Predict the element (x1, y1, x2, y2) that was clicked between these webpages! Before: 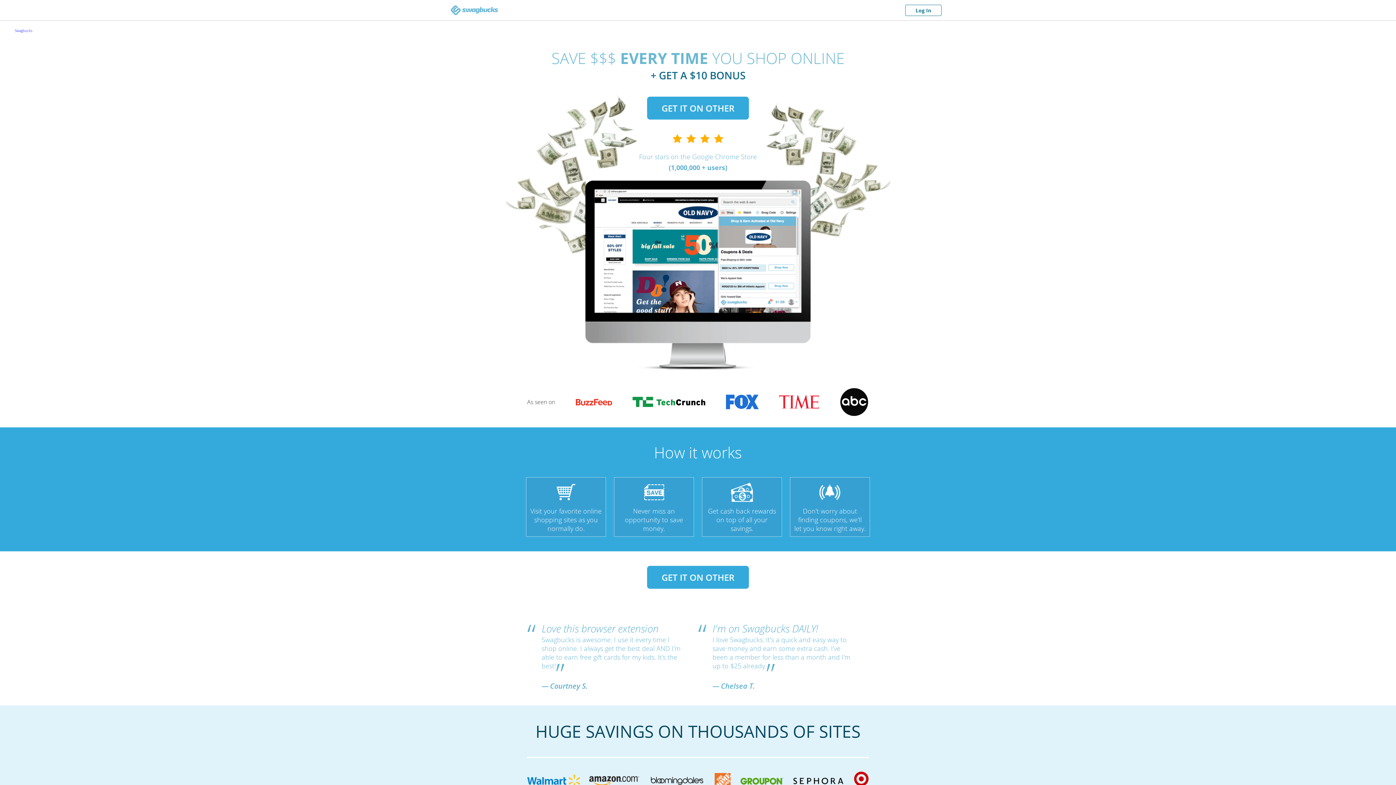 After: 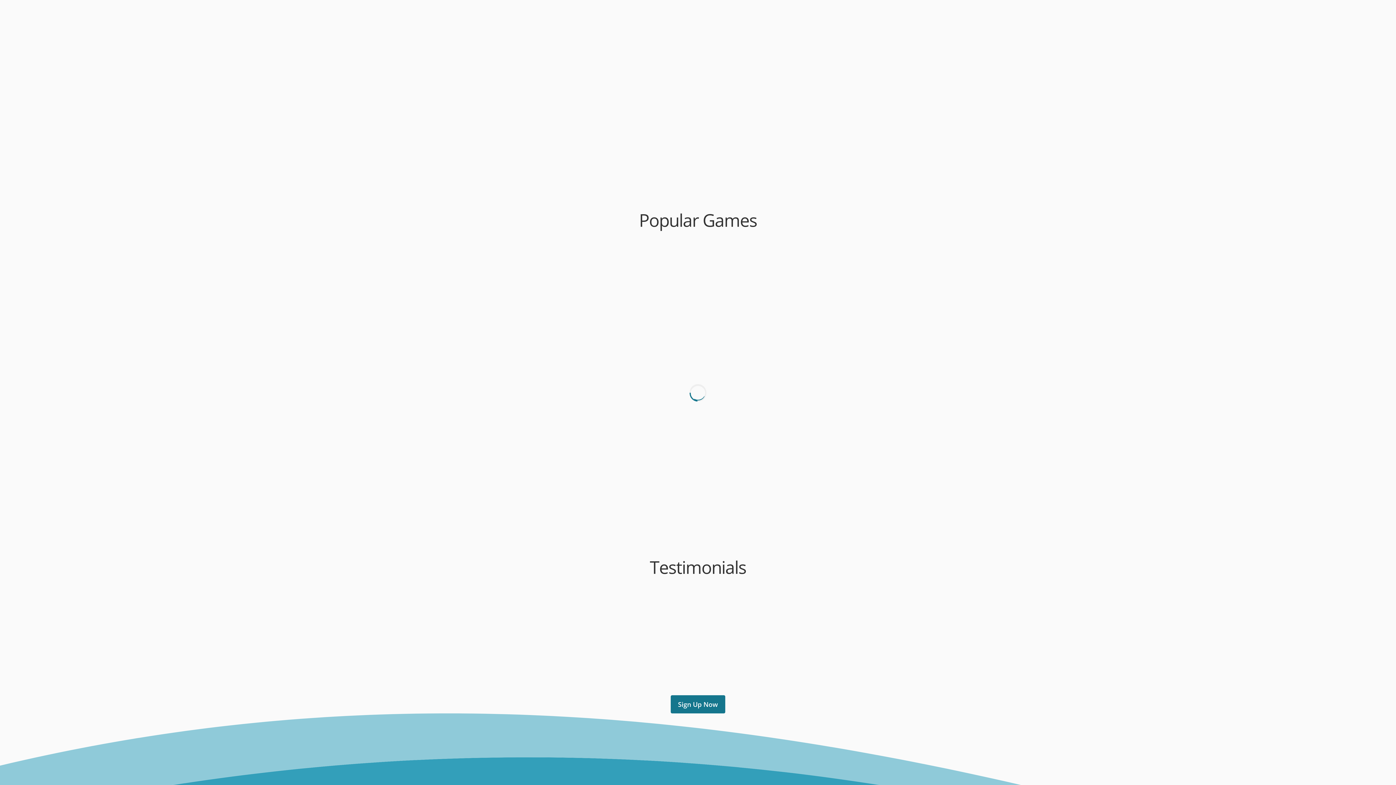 Action: label: Swagbucks bbox: (14, 28, 32, 33)